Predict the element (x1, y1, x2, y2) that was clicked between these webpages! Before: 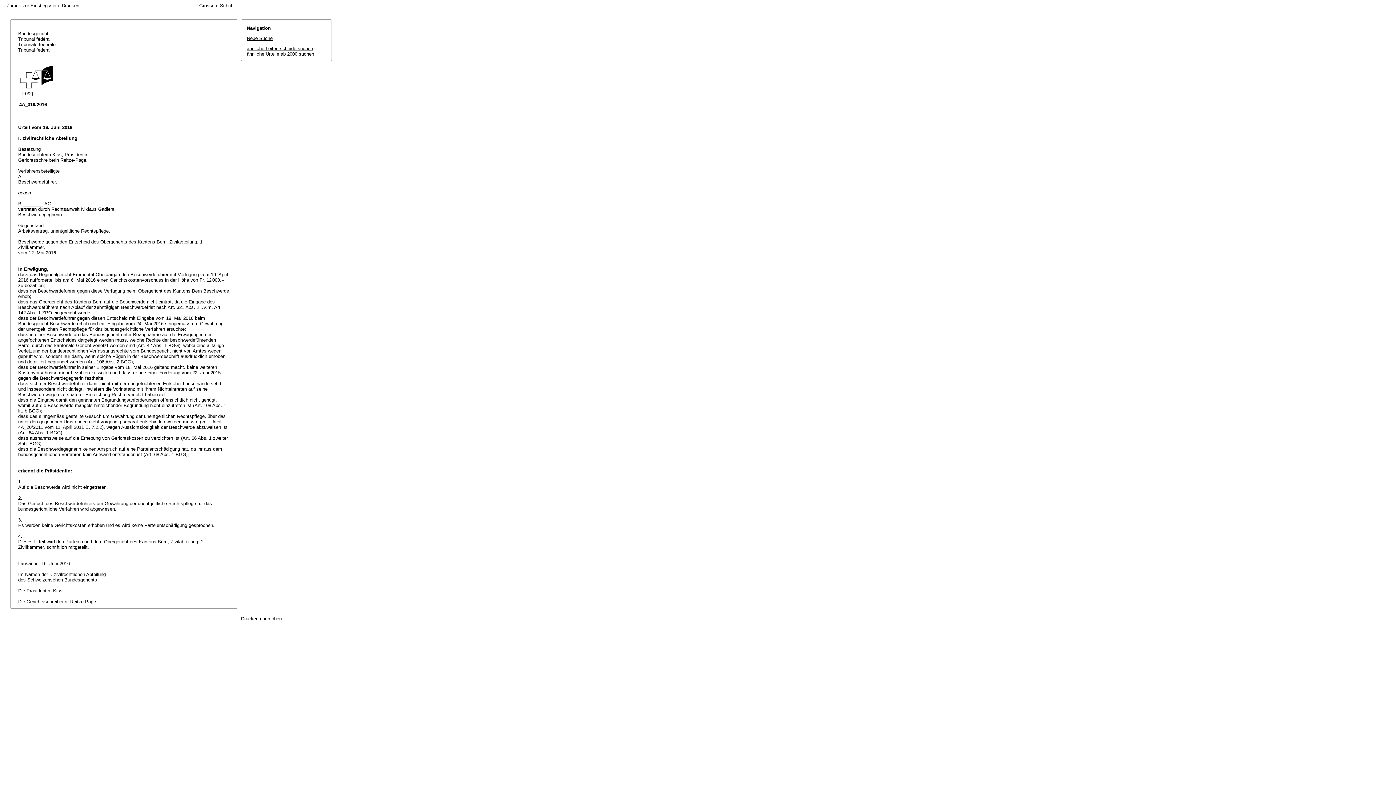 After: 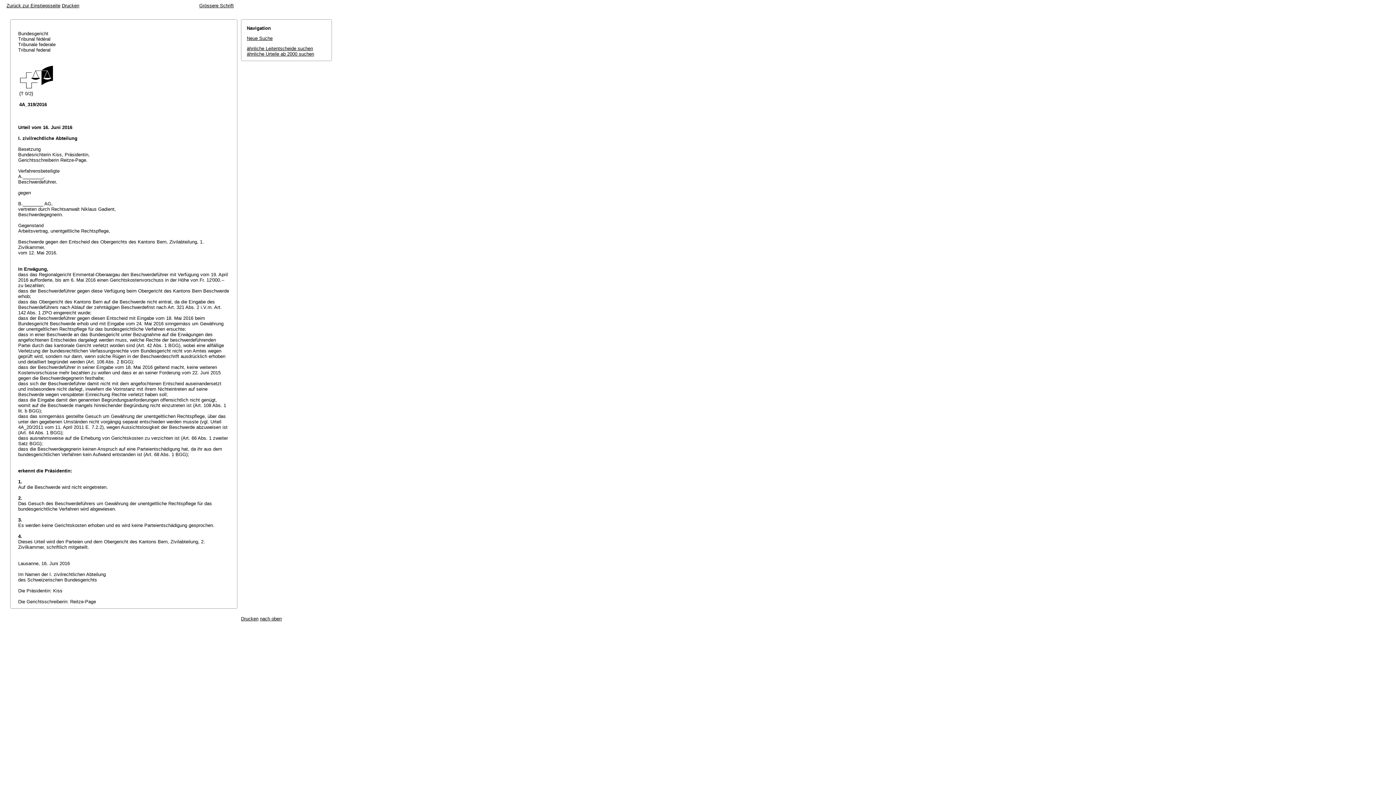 Action: bbox: (61, 2, 79, 8) label: Drucken